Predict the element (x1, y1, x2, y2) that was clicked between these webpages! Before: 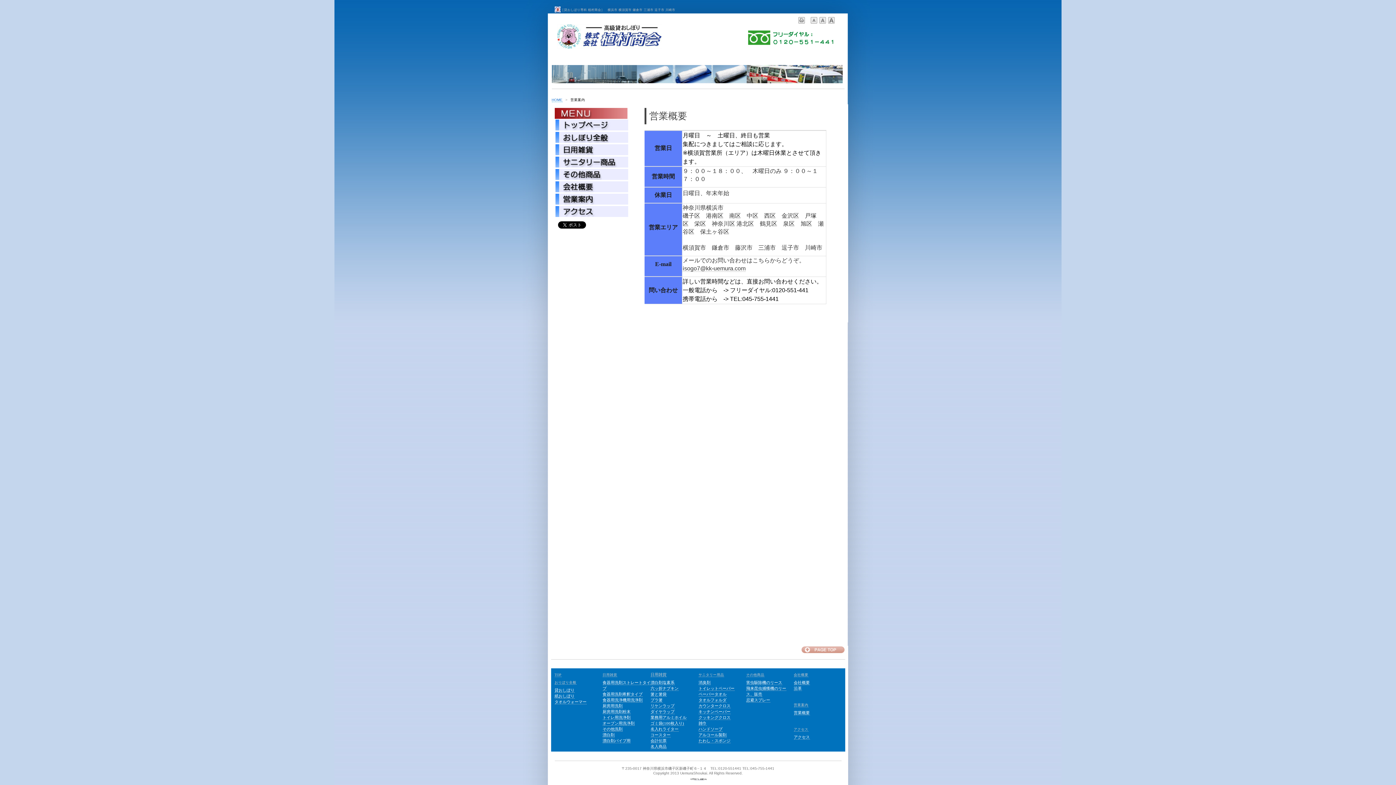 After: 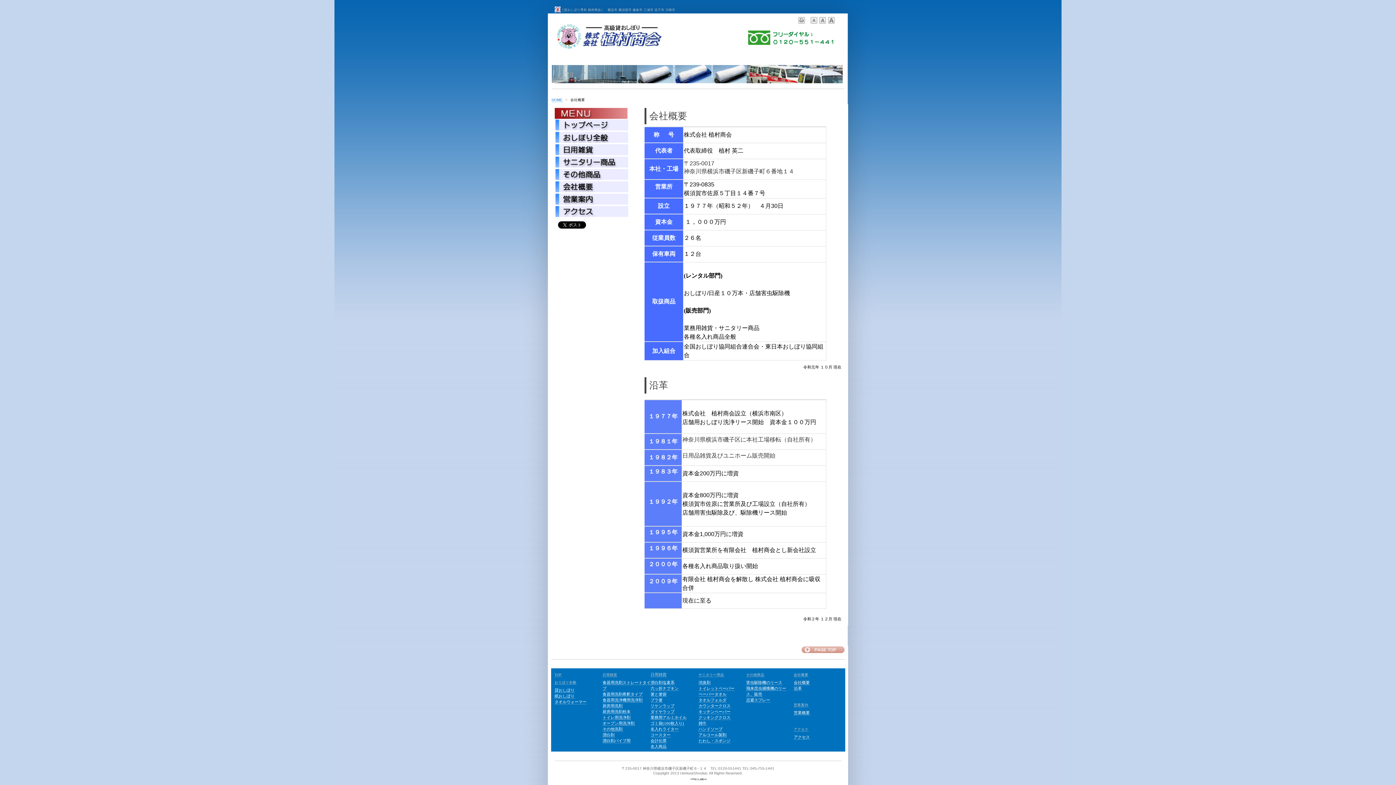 Action: label: 会社概要 bbox: (794, 680, 810, 685)